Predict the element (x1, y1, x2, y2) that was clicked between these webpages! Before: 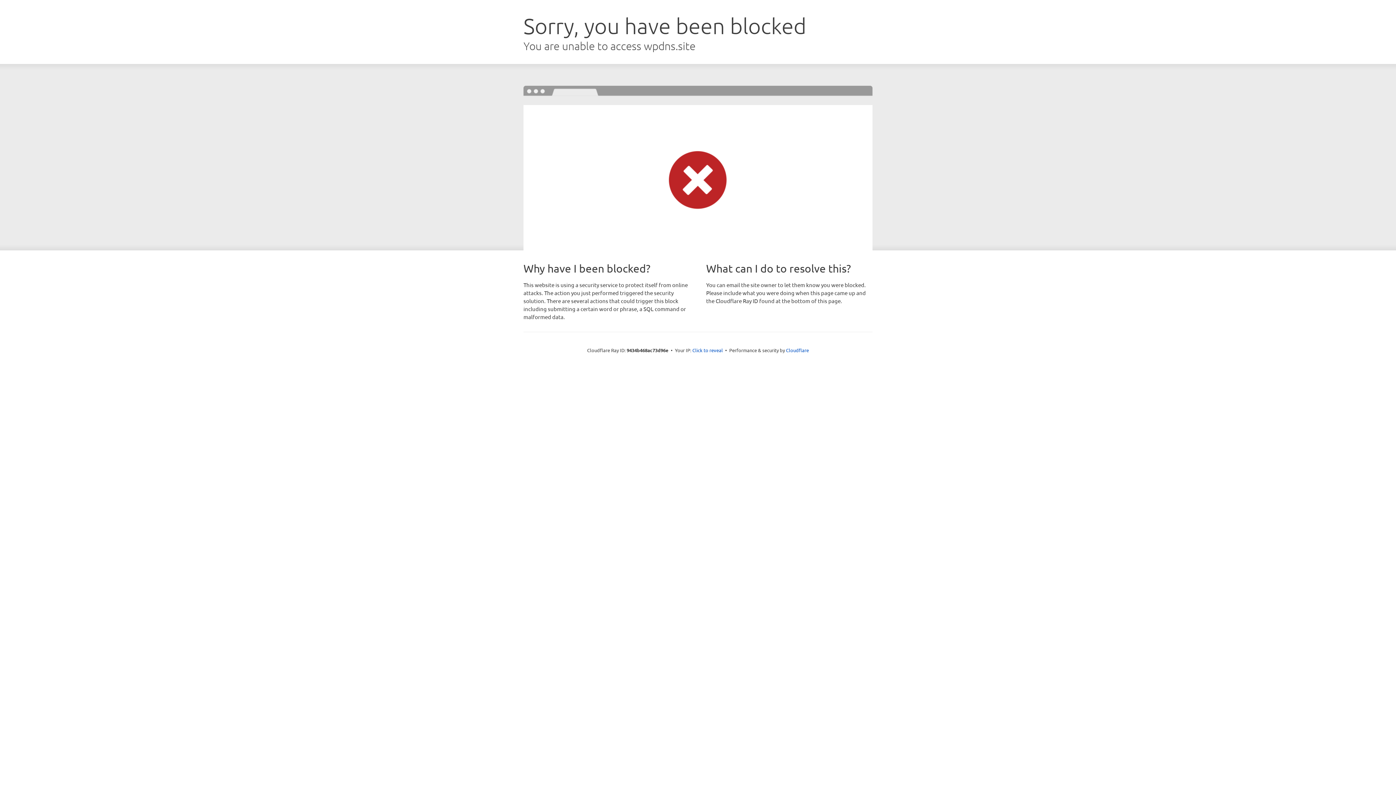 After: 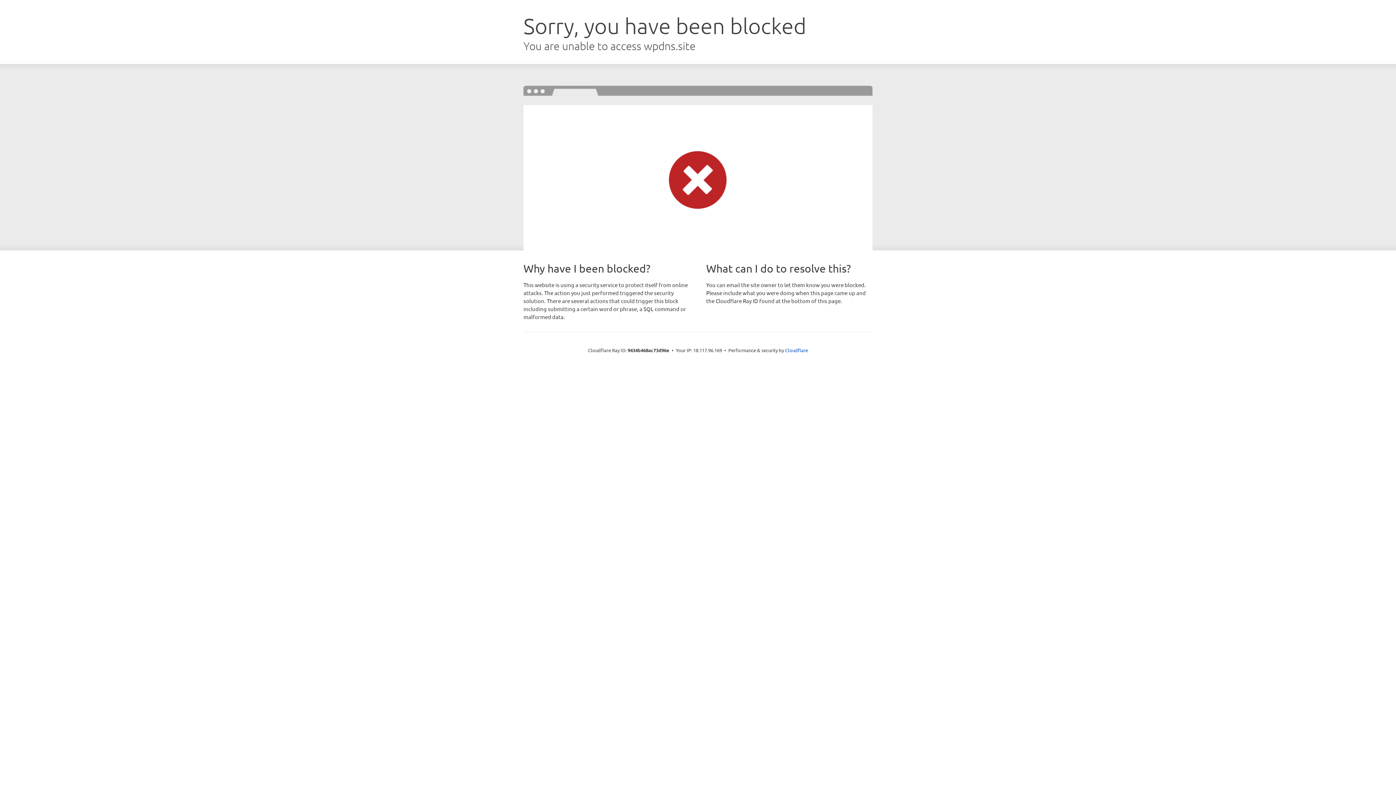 Action: label: Click to reveal bbox: (692, 346, 723, 353)